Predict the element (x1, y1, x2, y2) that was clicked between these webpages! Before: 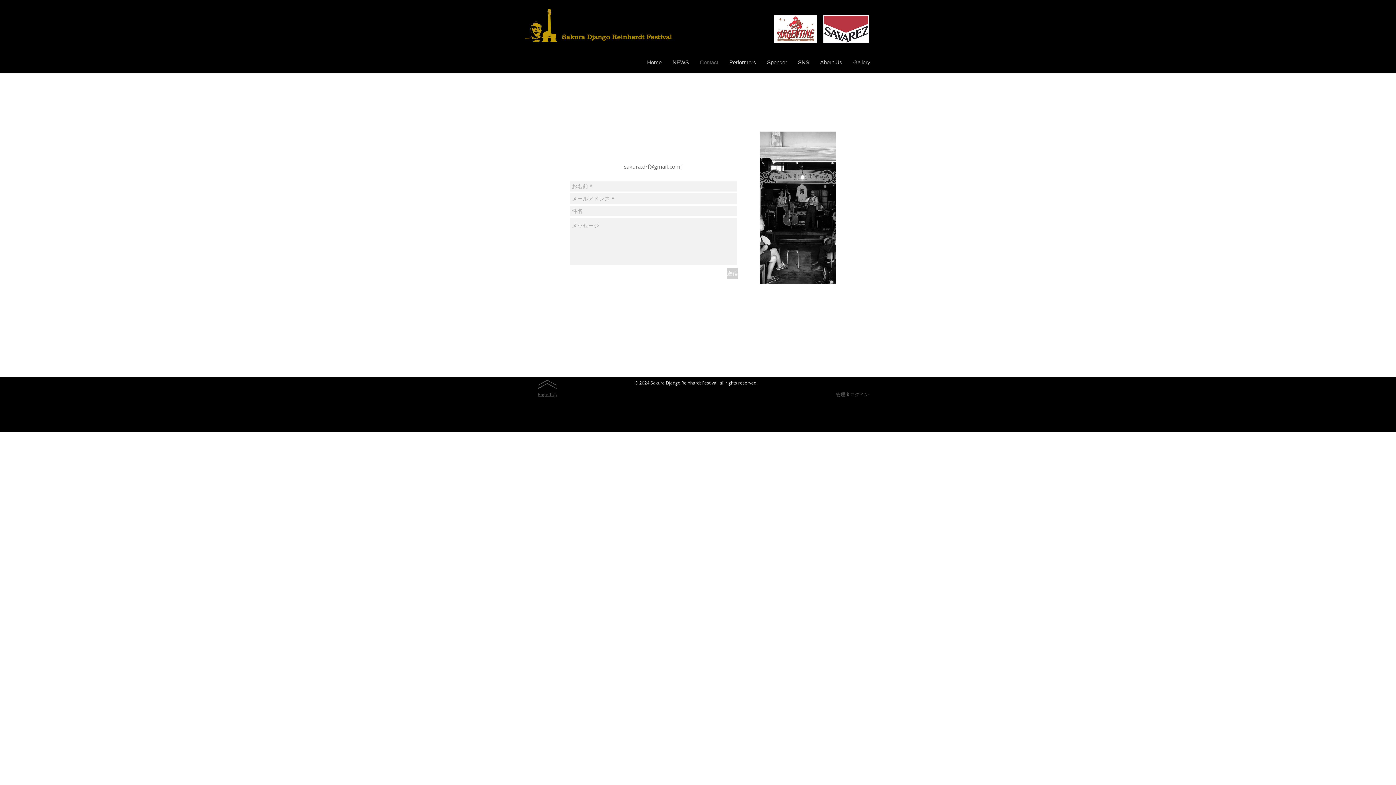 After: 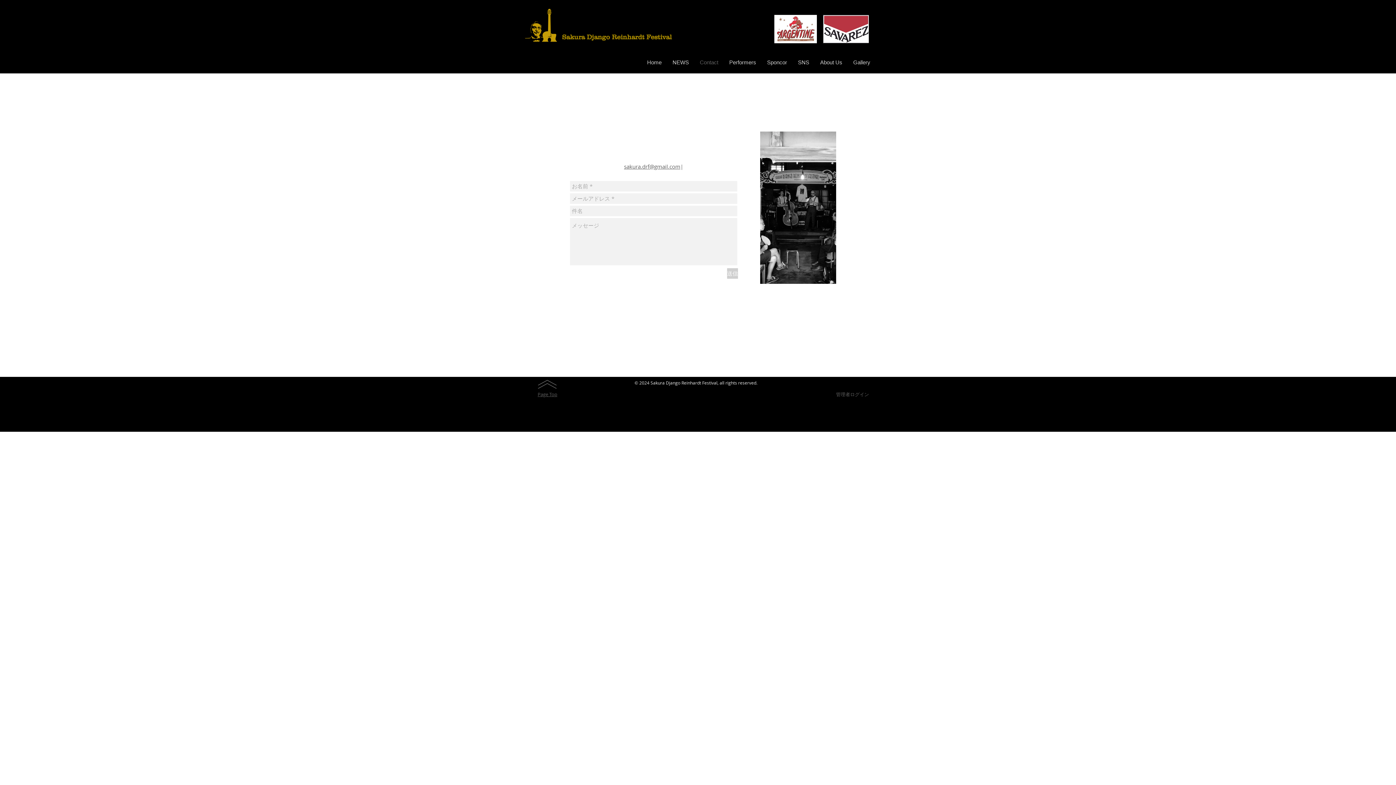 Action: label: sakura.drf@gmail.com bbox: (624, 162, 680, 170)